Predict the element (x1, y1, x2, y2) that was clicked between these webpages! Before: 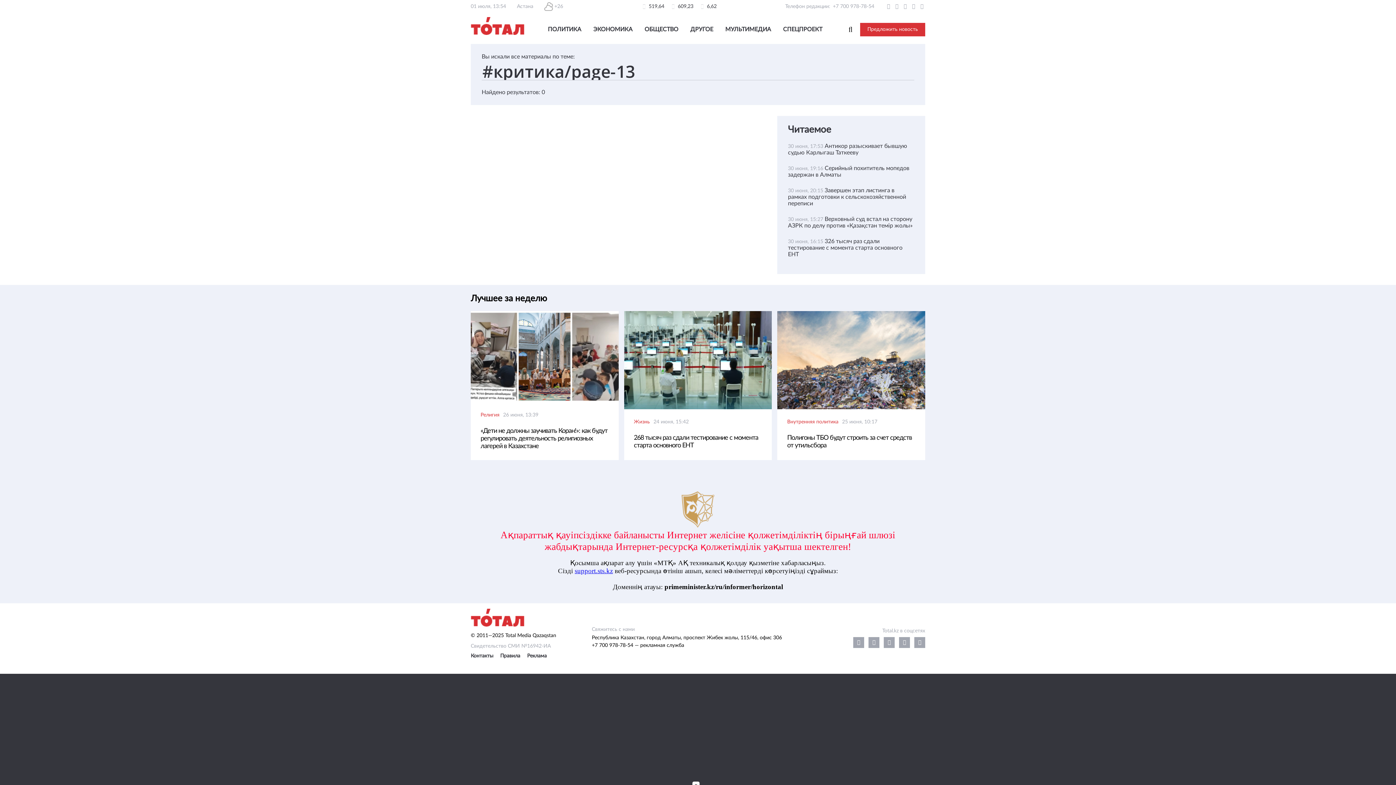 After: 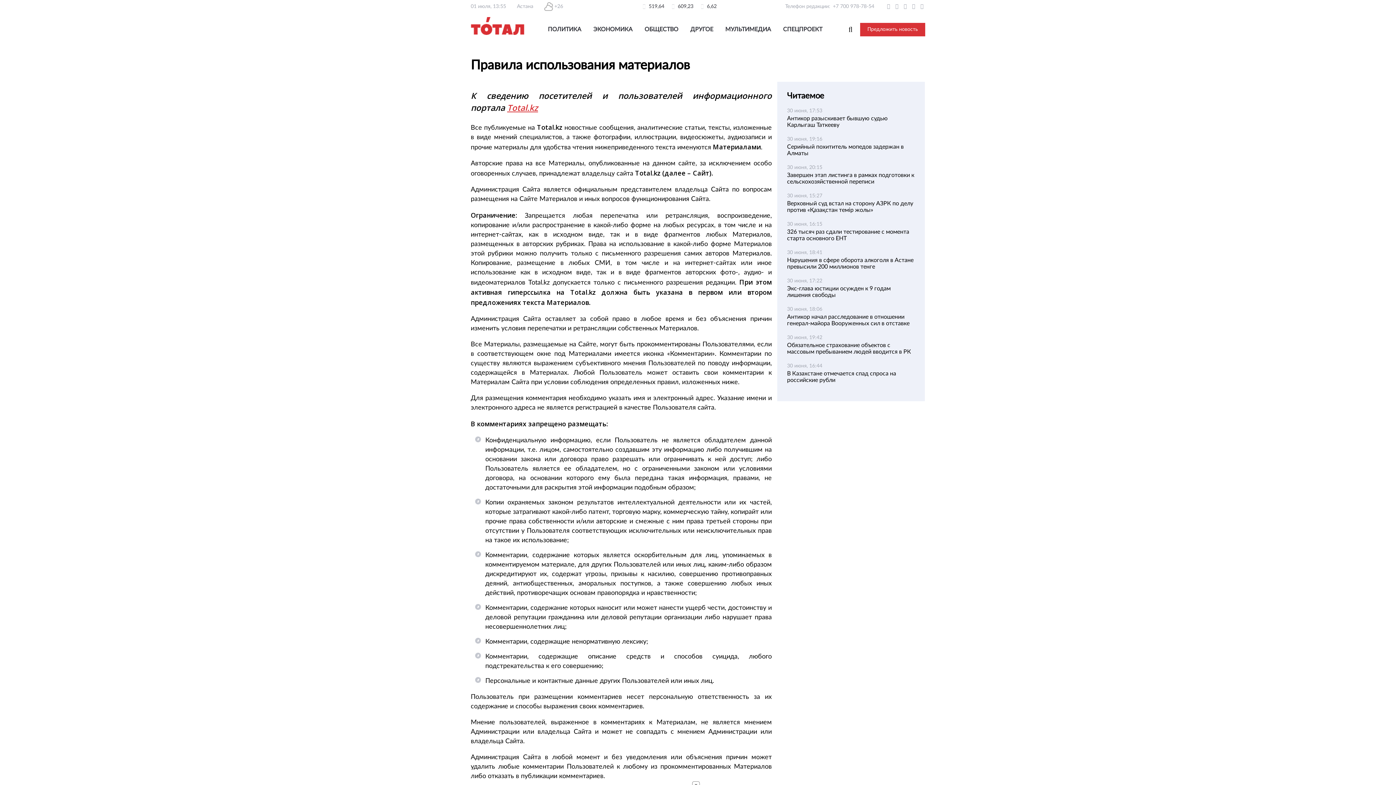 Action: label: Правила bbox: (500, 653, 520, 658)